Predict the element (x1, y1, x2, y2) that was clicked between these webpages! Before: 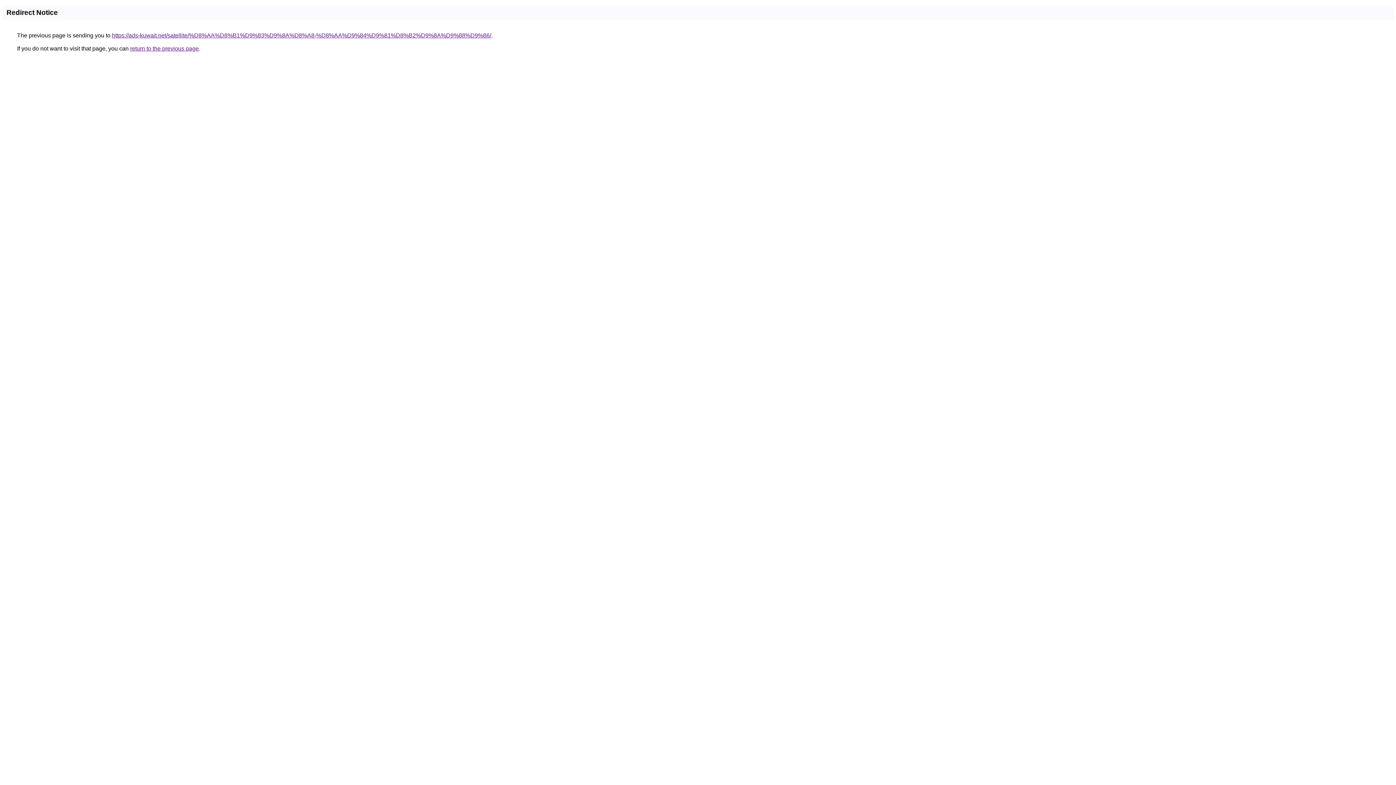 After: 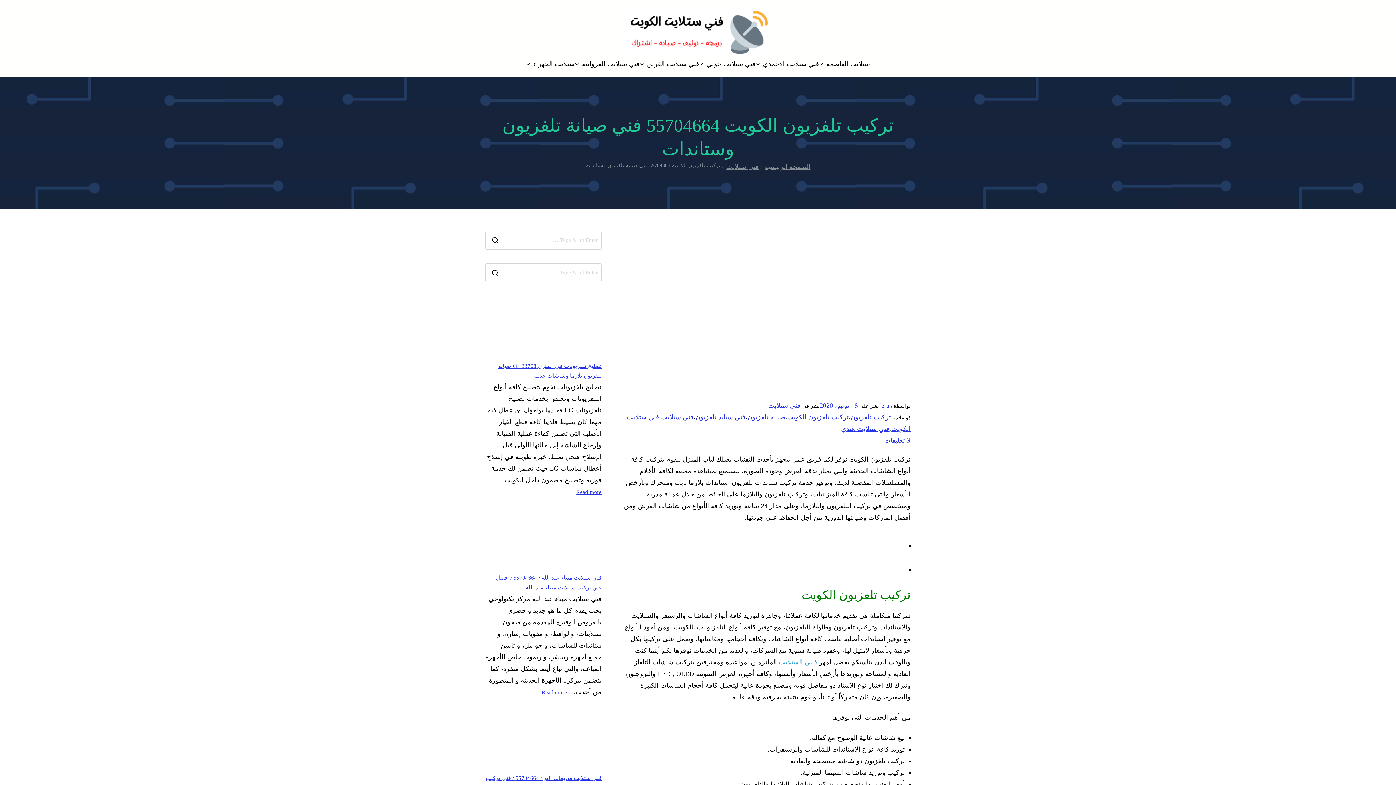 Action: bbox: (112, 32, 491, 38) label: https://ads-kuwait.net/satellite/%D8%AA%D8%B1%D9%83%D9%8A%D8%A8-%D8%AA%D9%84%D9%81%D8%B2%D9%8A%D9%88%D9%86/